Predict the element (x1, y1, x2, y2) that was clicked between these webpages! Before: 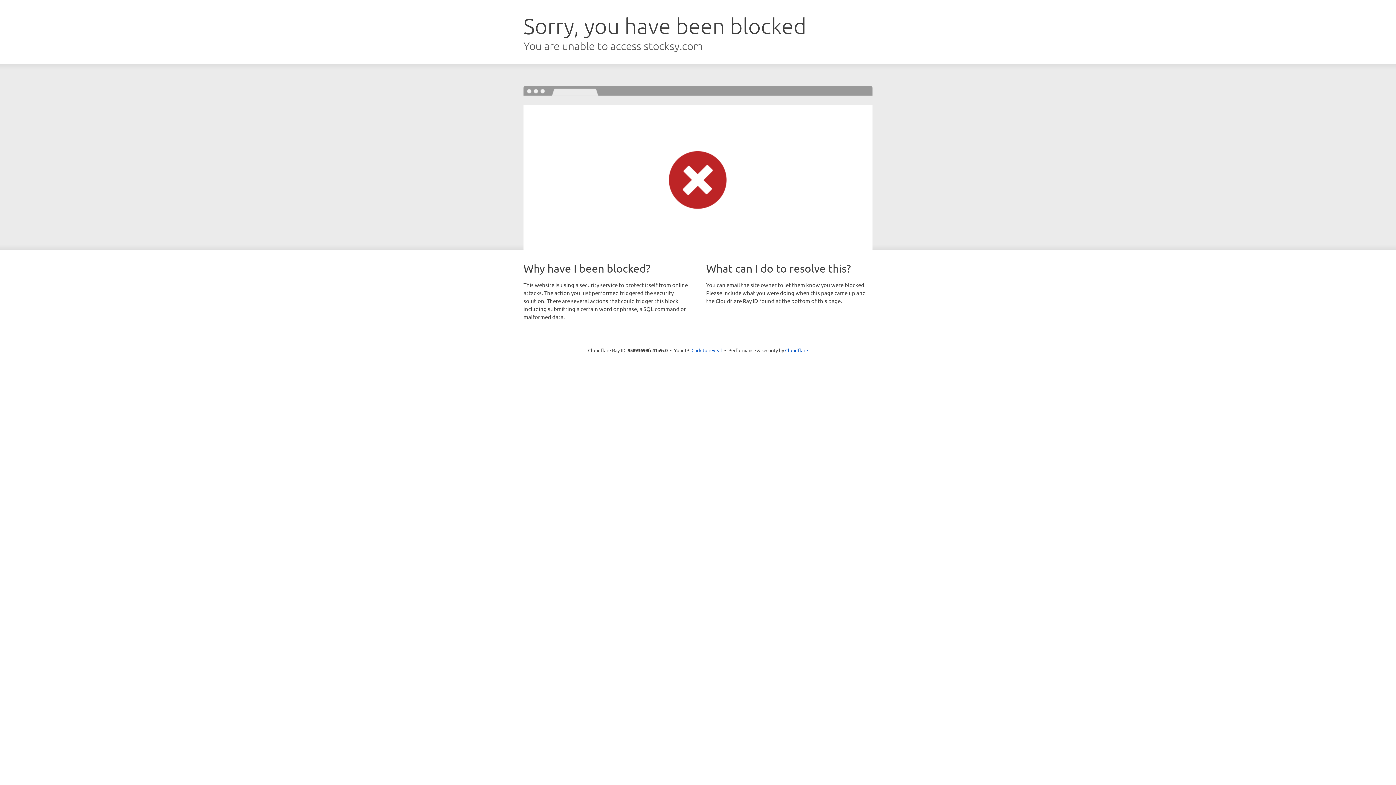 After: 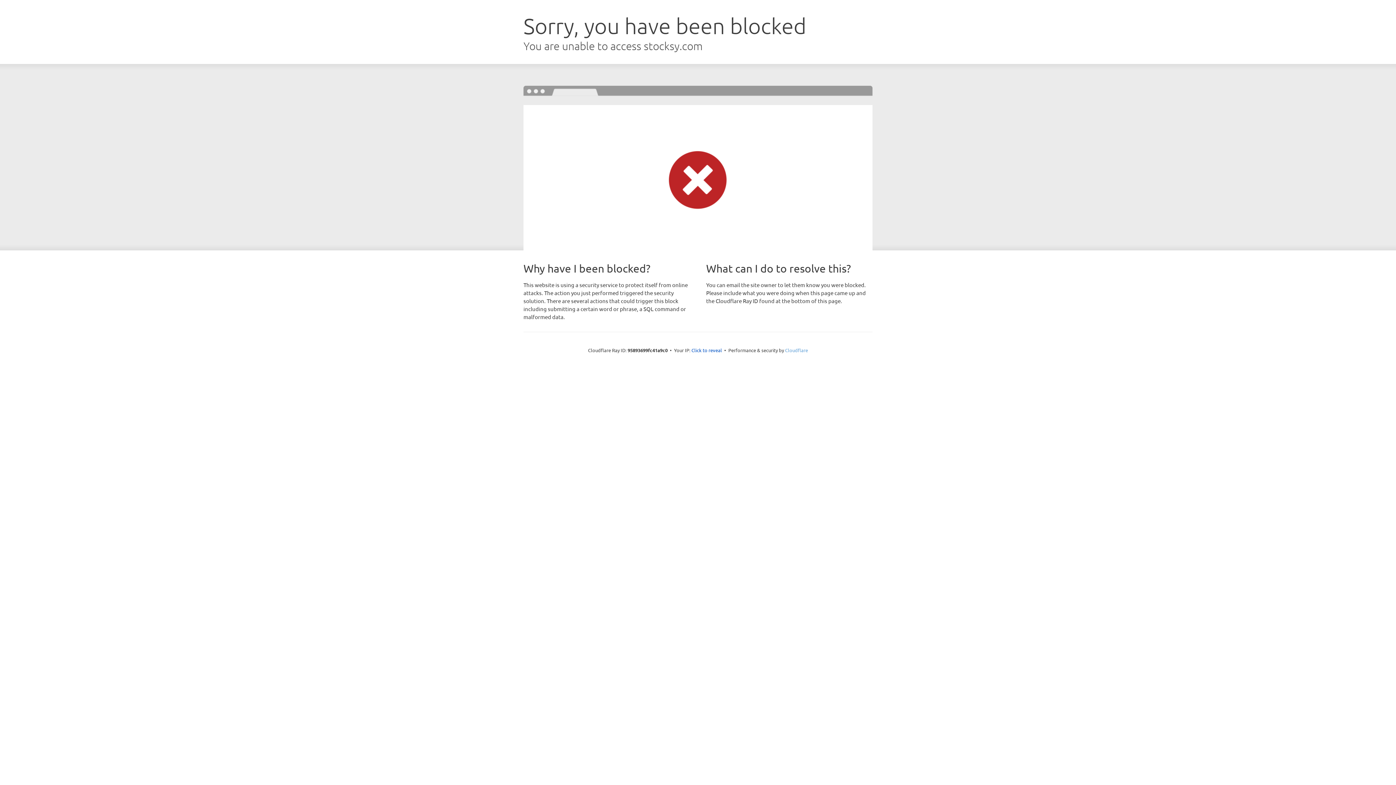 Action: label: Cloudflare bbox: (785, 347, 808, 353)